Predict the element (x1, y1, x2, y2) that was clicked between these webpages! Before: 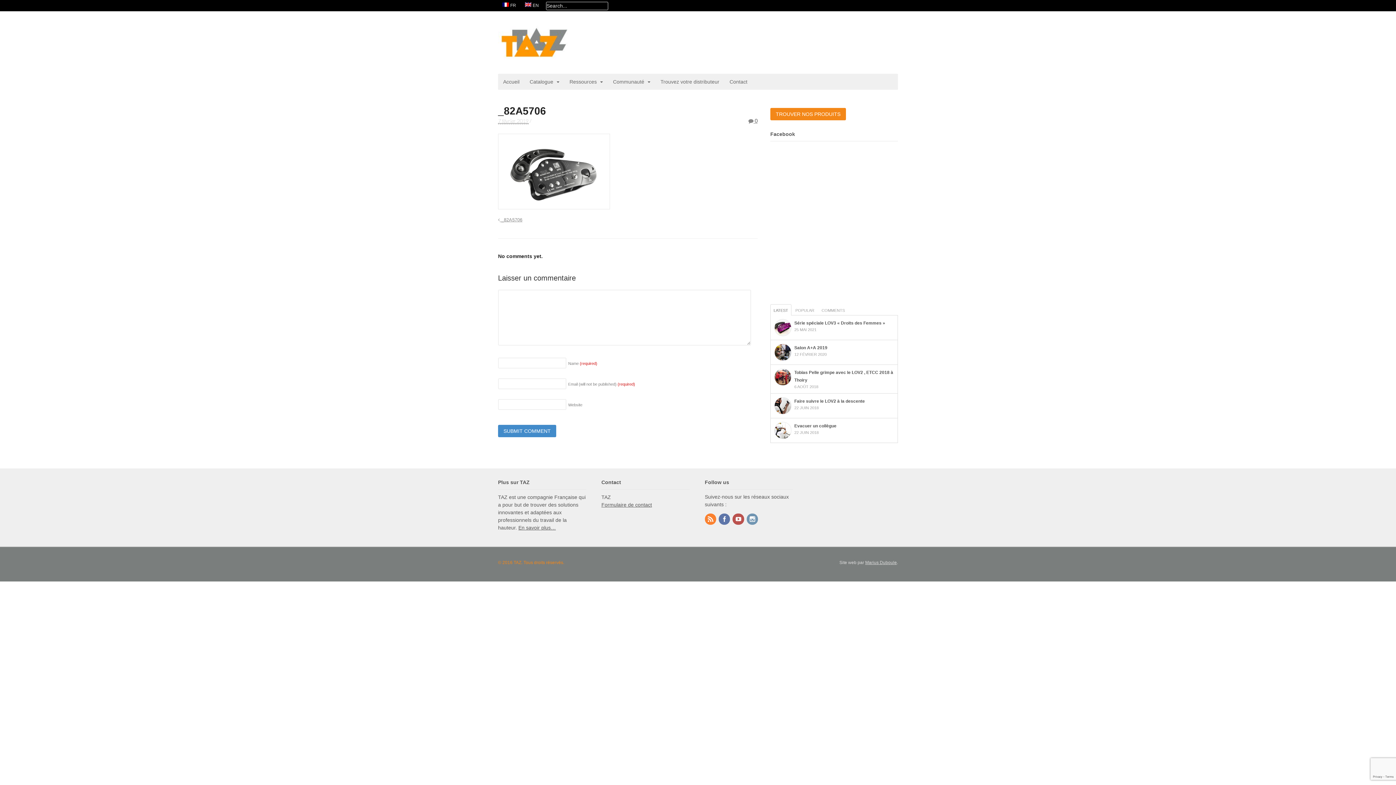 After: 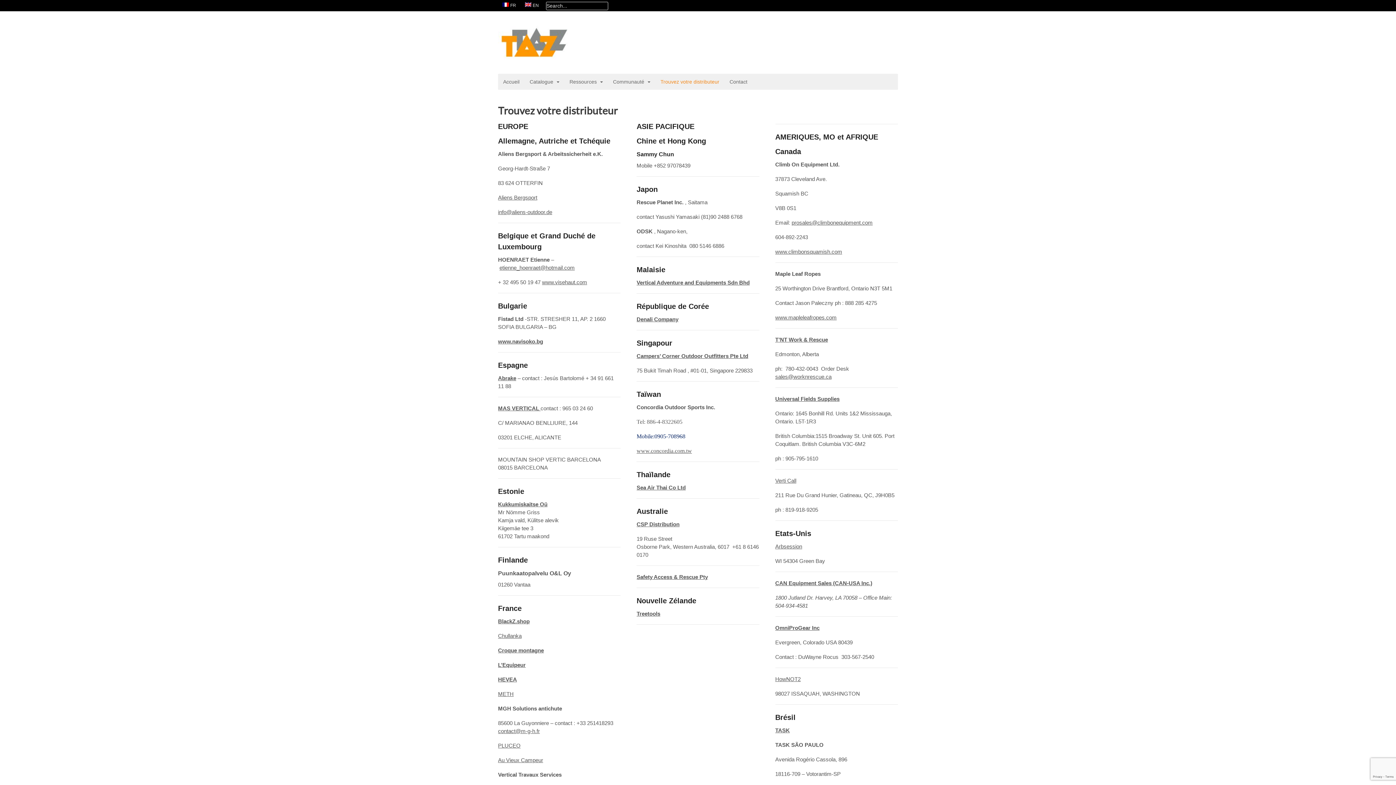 Action: bbox: (770, 108, 846, 120) label: TROUVER NOS PRODUITS